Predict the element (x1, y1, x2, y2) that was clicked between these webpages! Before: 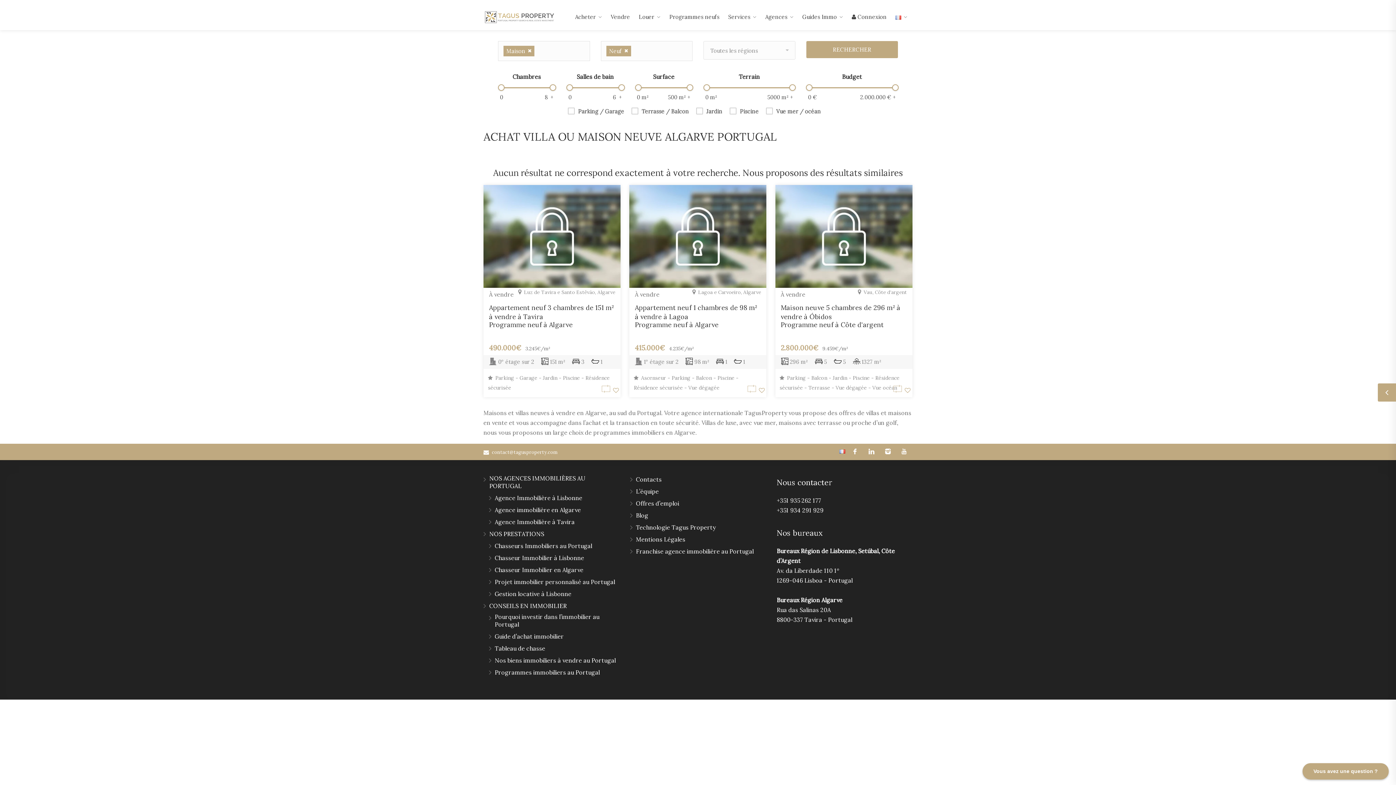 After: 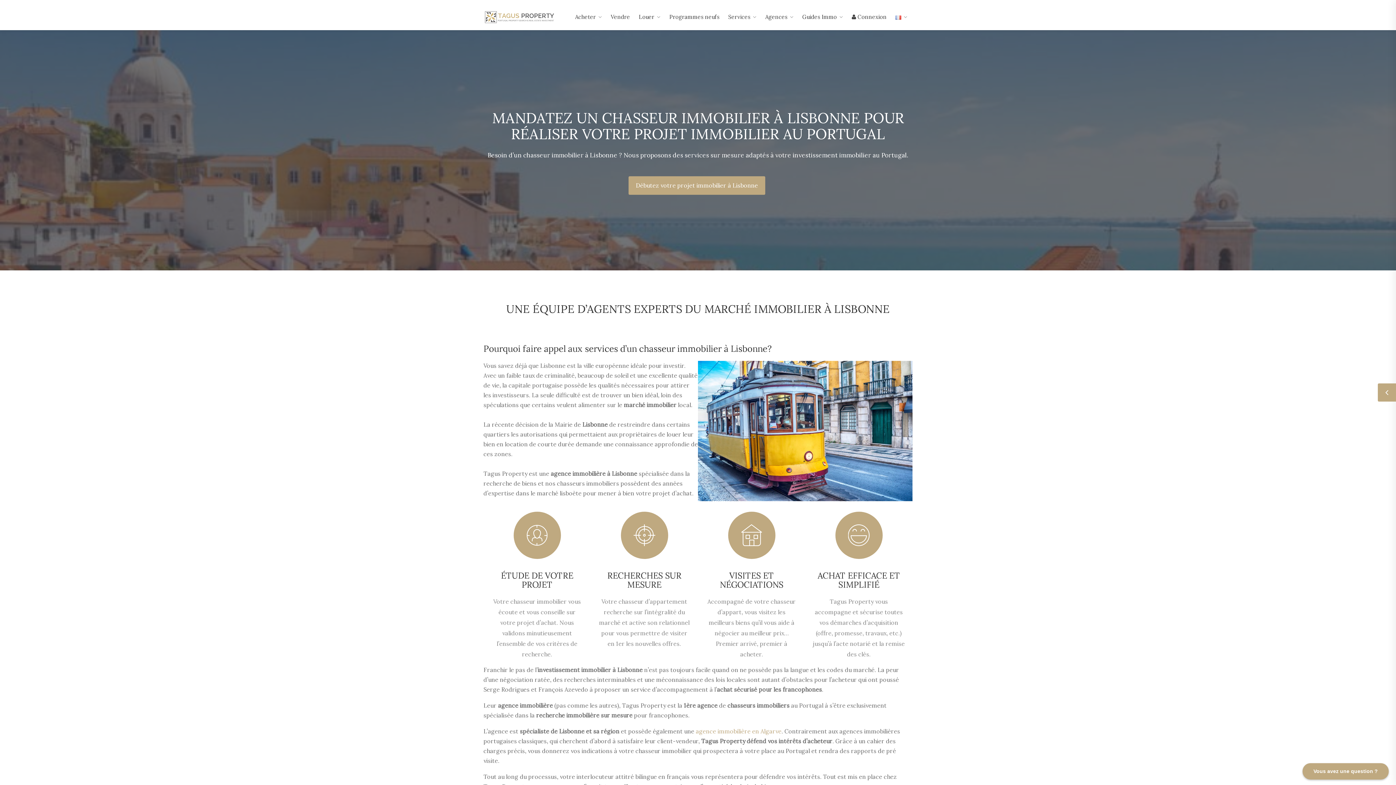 Action: label: Chasseur Immobilier à Lisbonne bbox: (489, 554, 584, 565)